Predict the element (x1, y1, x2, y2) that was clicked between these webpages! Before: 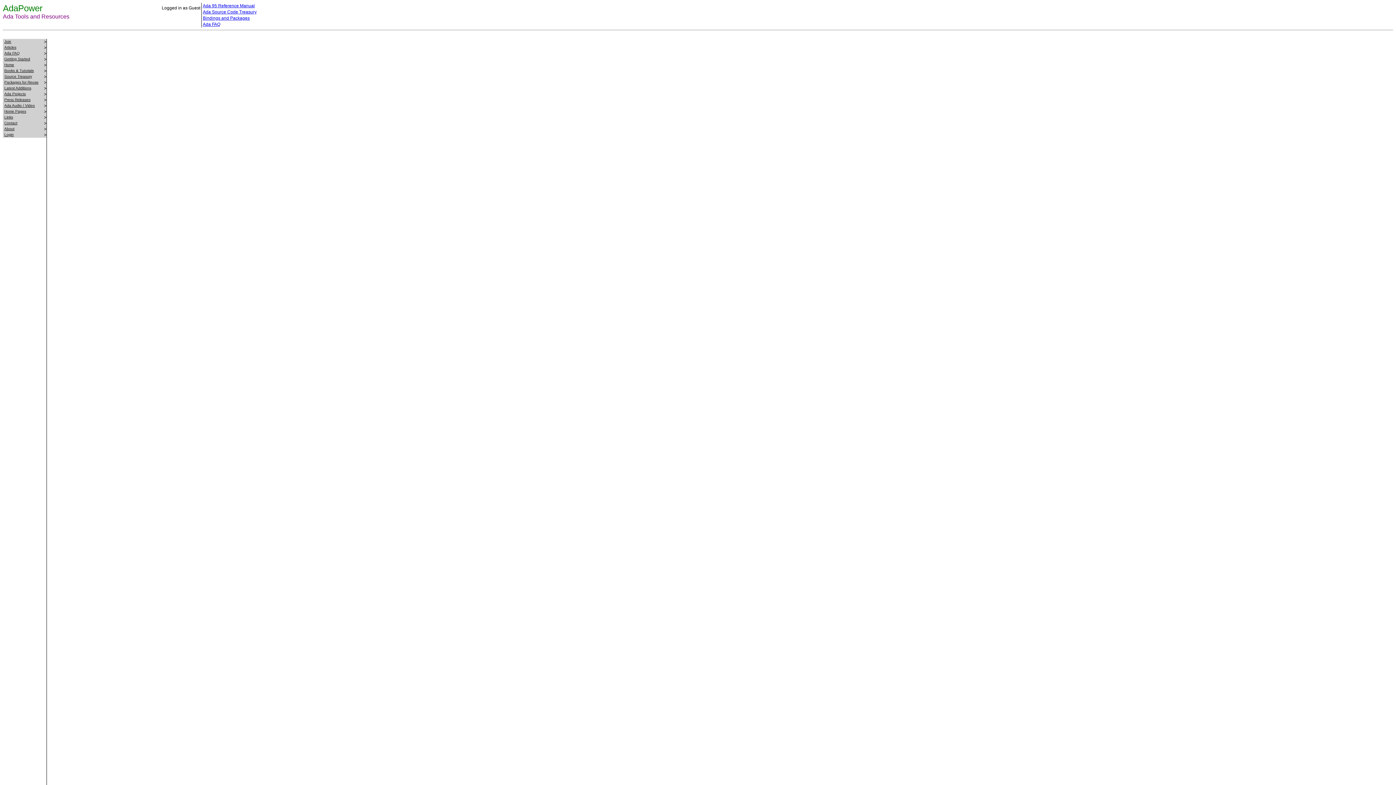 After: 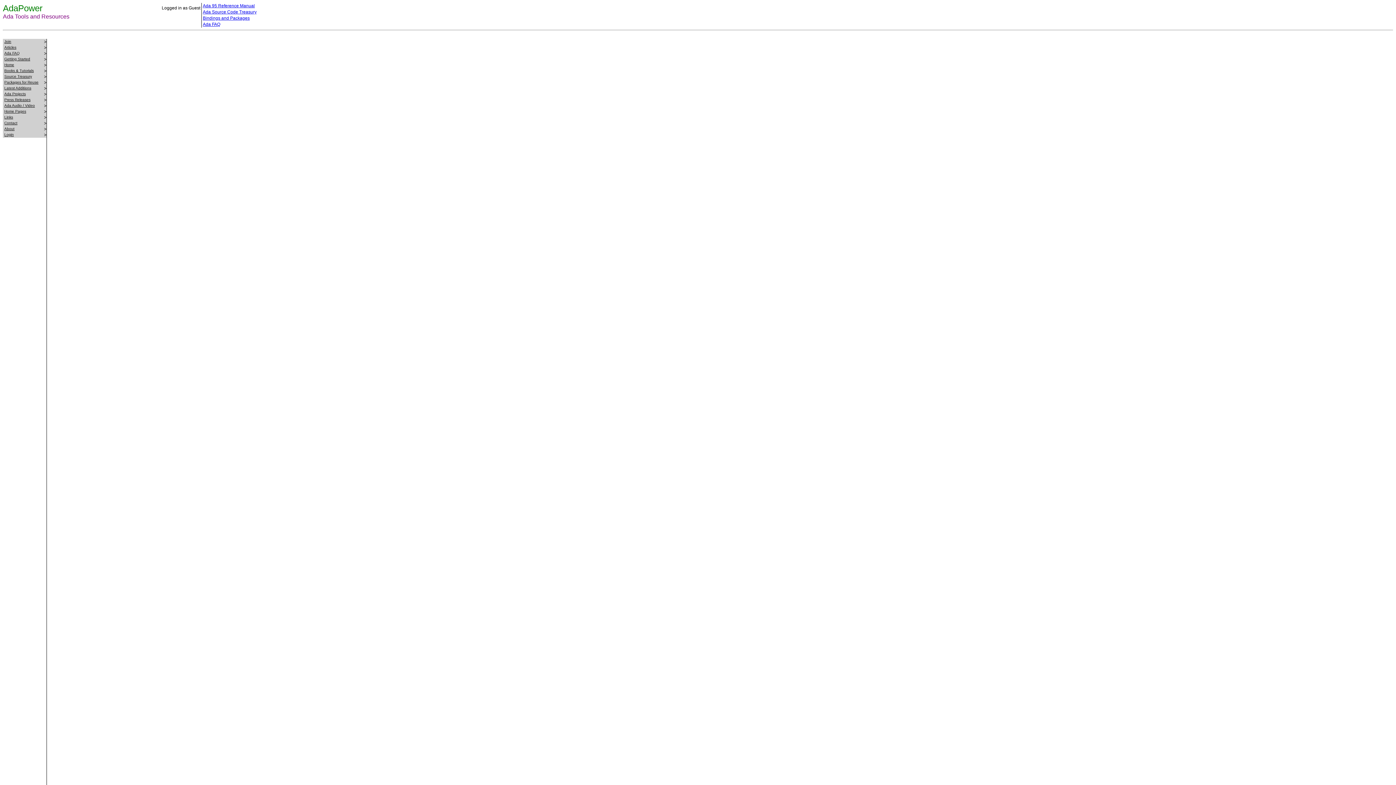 Action: bbox: (4, 108, 26, 113) label: Home Pages